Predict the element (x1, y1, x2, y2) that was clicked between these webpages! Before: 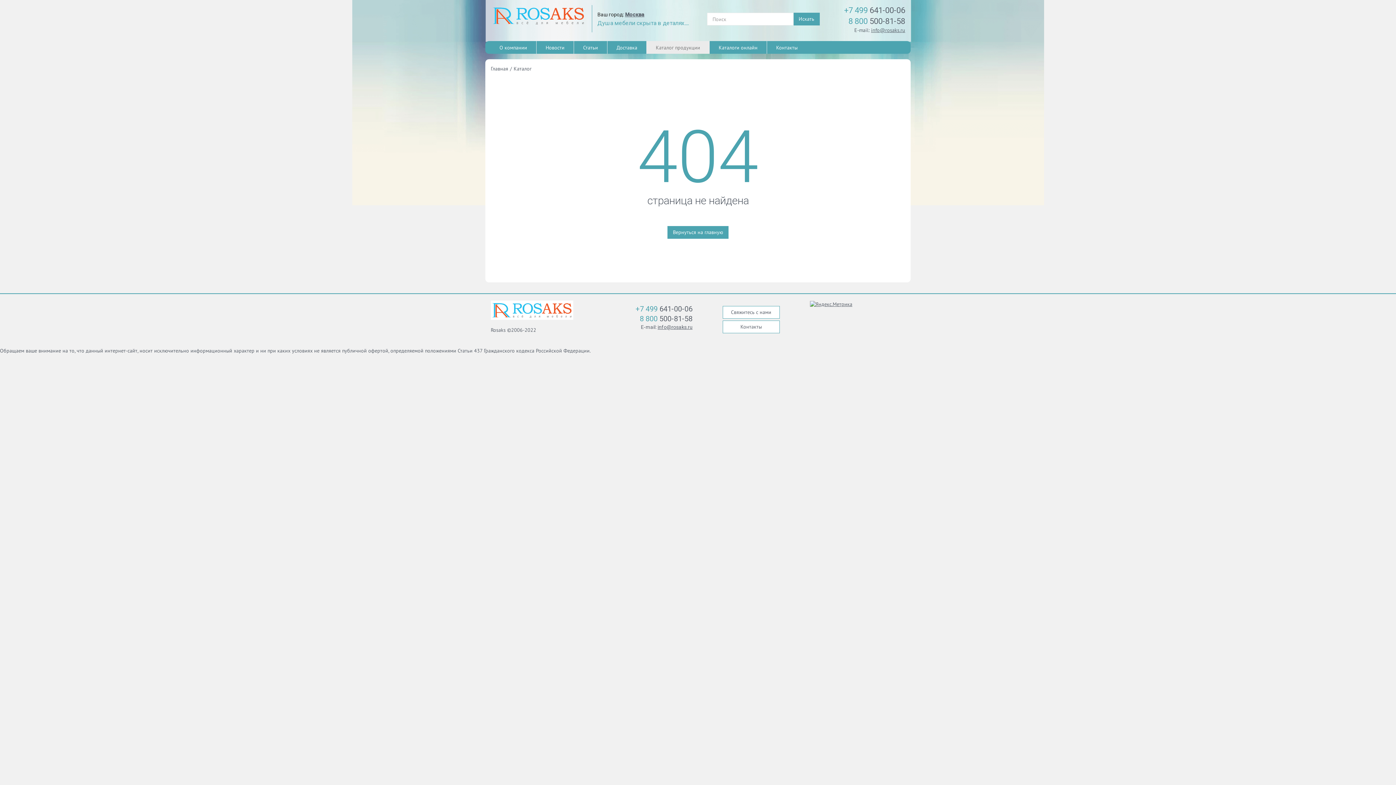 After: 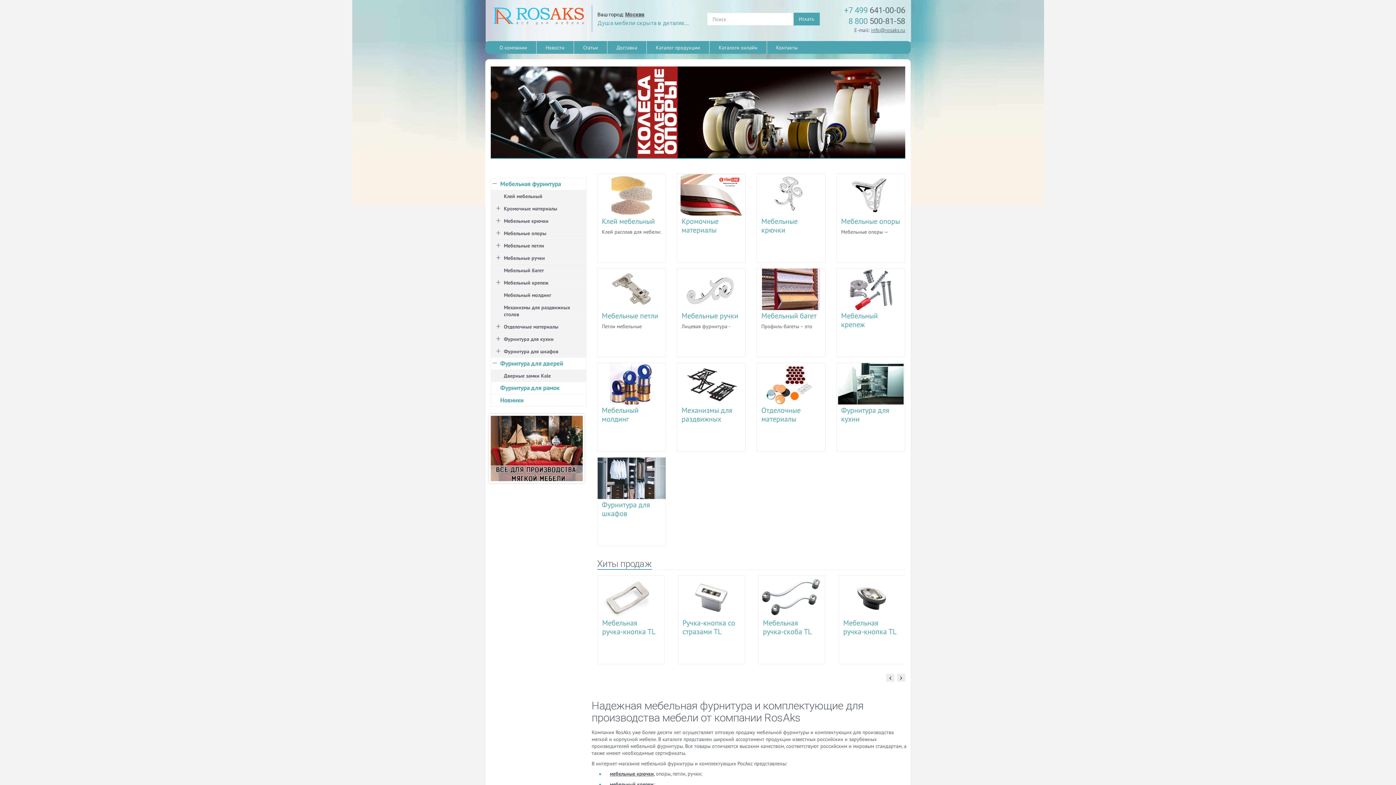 Action: bbox: (667, 226, 728, 238) label: Вернуться на главную